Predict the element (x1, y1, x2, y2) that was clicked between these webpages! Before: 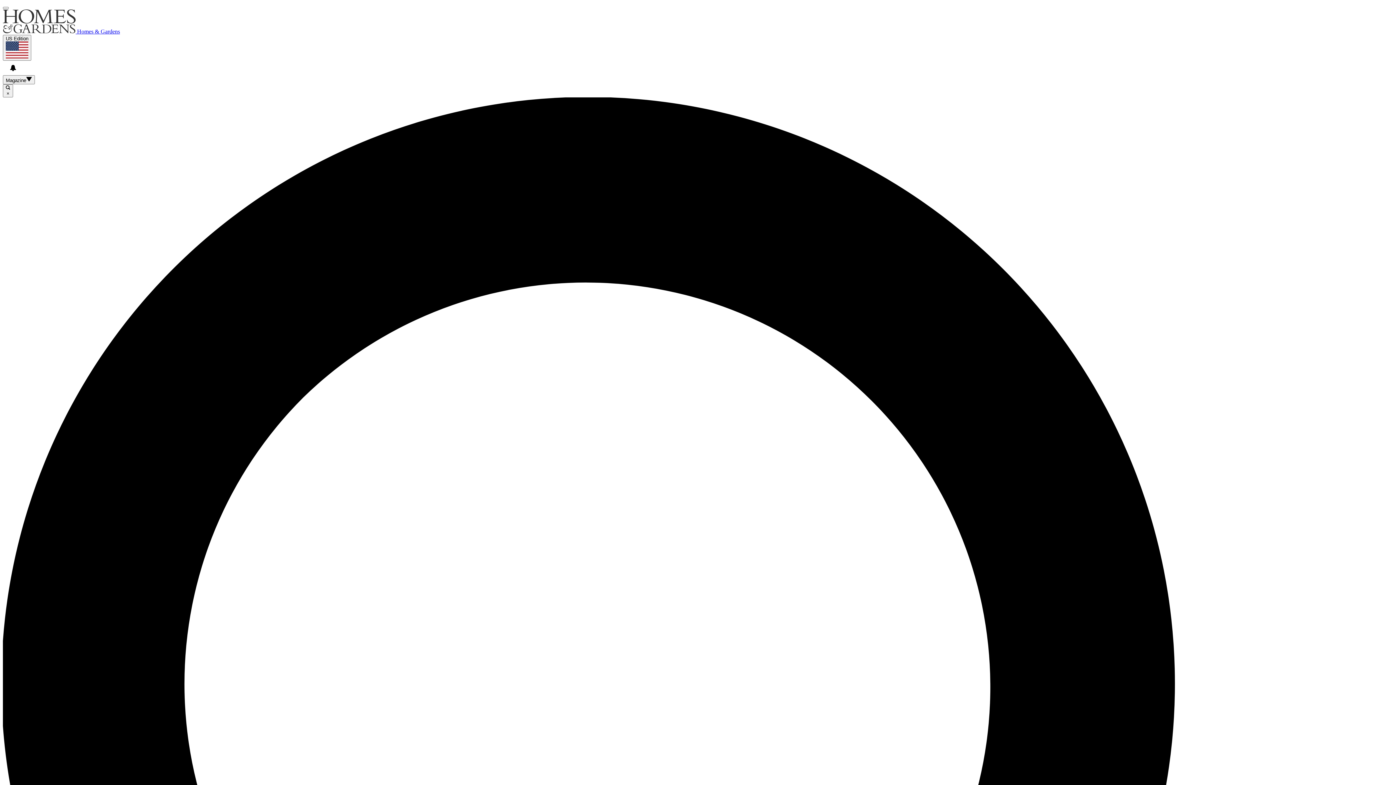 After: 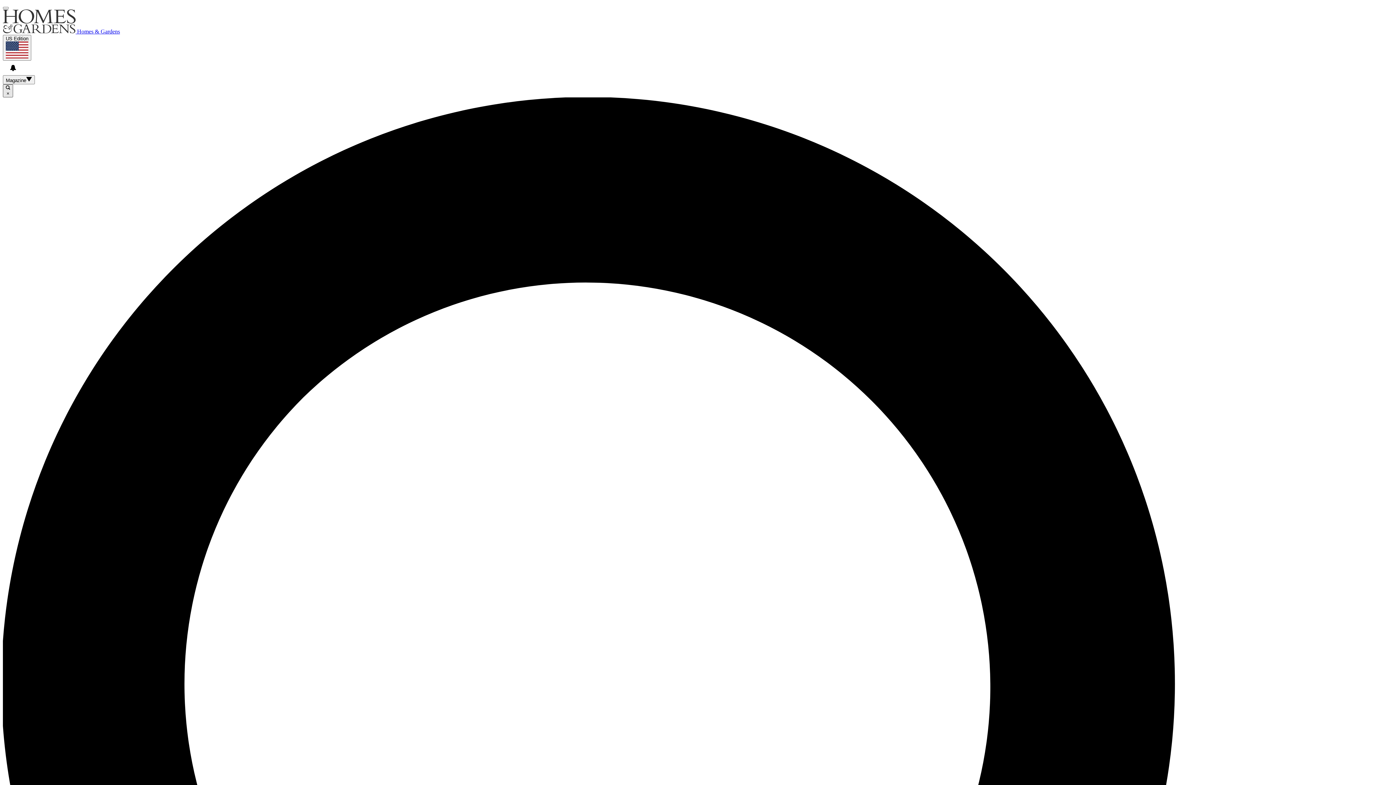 Action: label:  × bbox: (2, 84, 13, 97)